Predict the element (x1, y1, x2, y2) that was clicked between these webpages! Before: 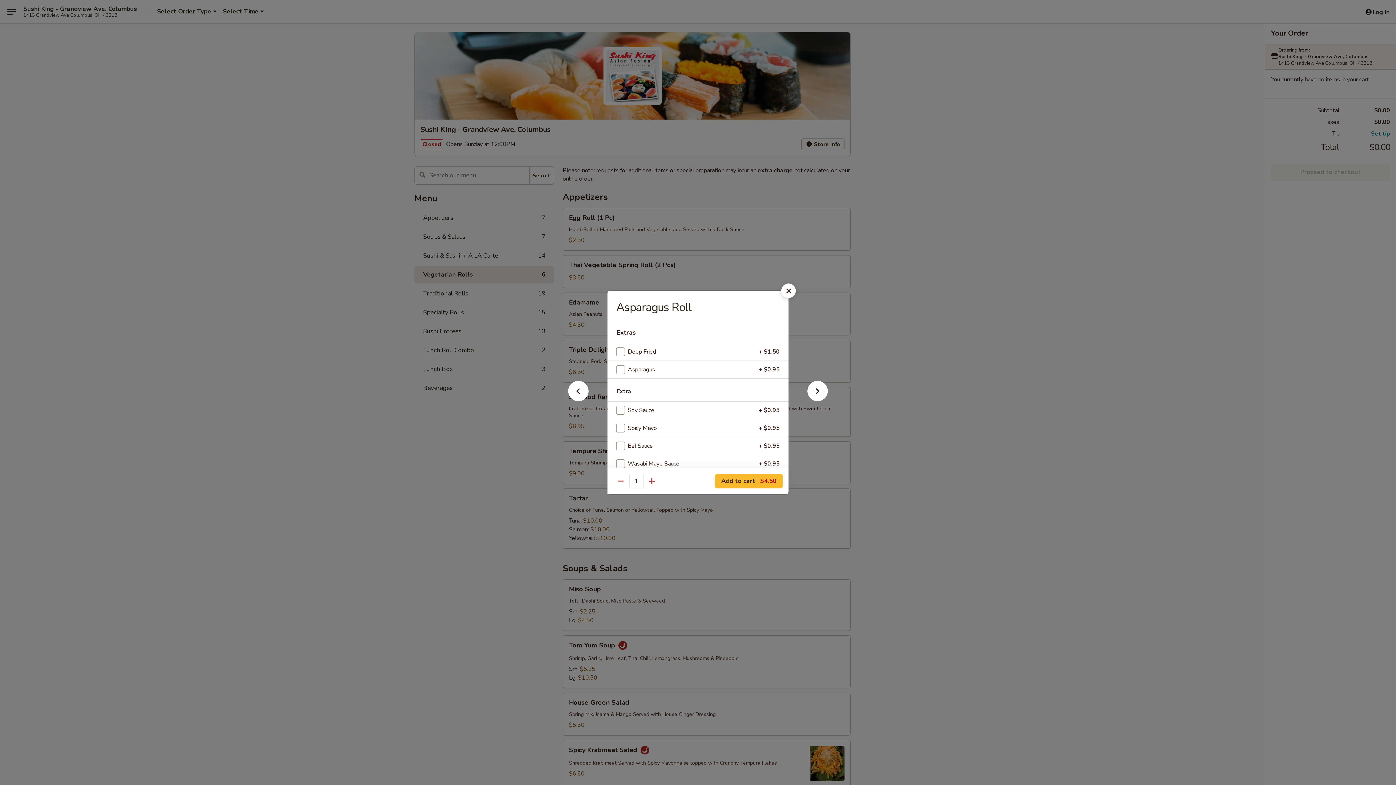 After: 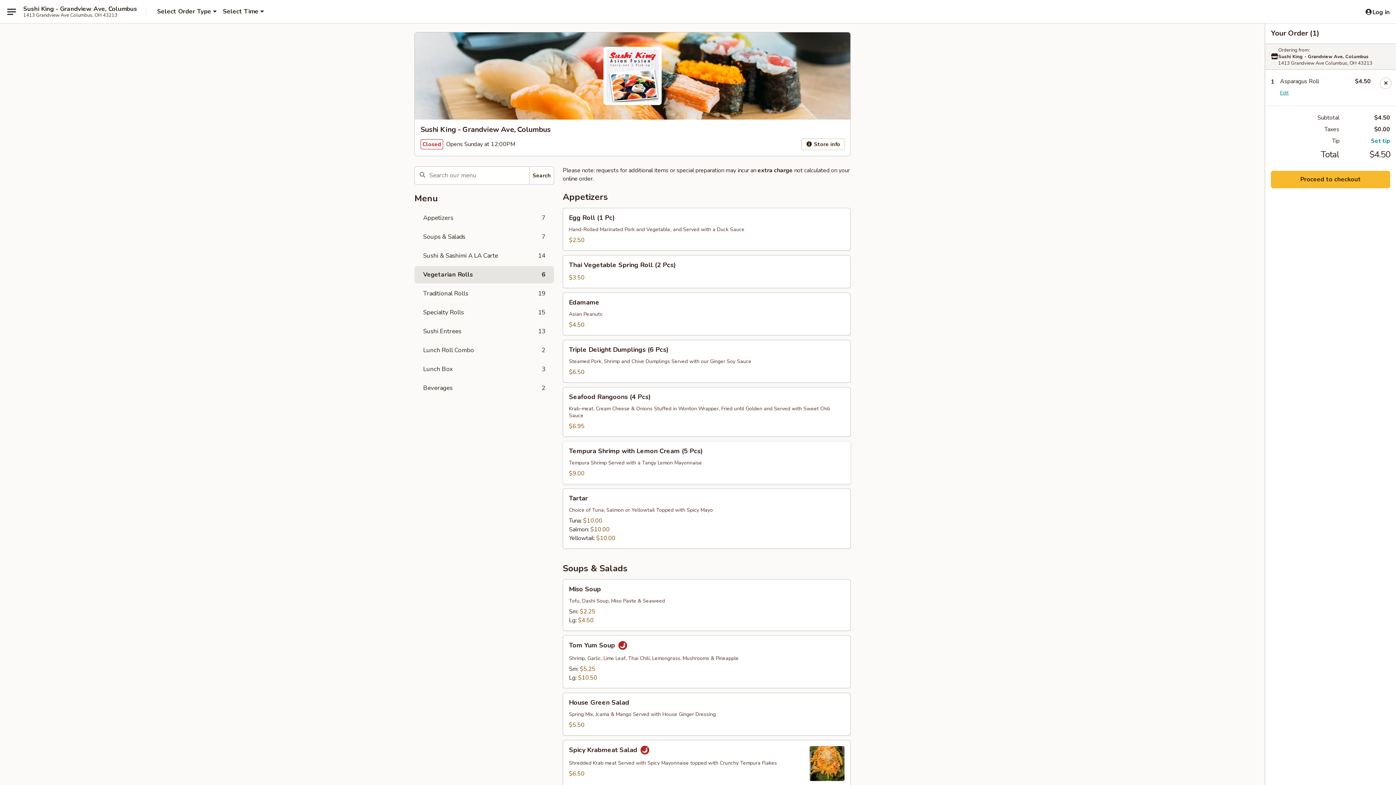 Action: bbox: (715, 474, 782, 488) label: Add to cart $4.50